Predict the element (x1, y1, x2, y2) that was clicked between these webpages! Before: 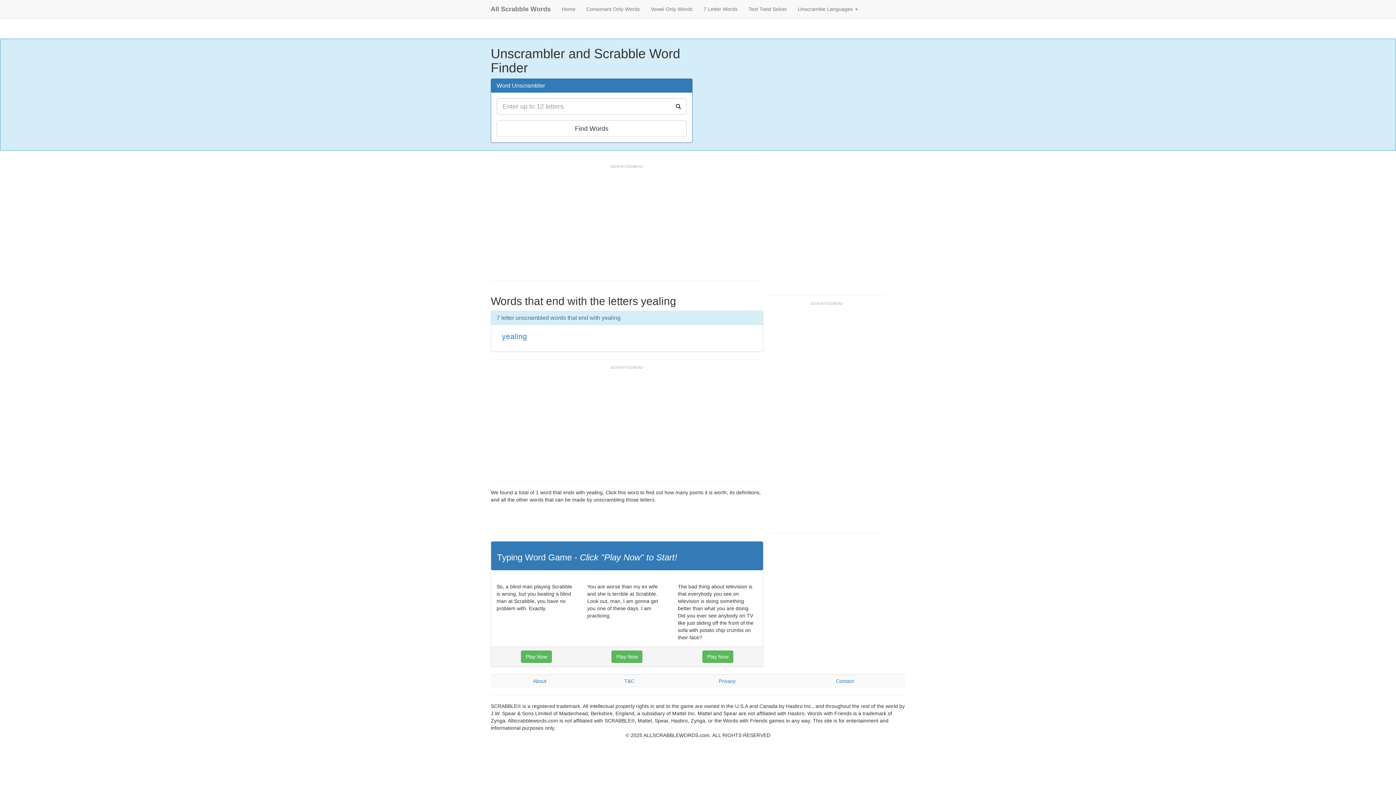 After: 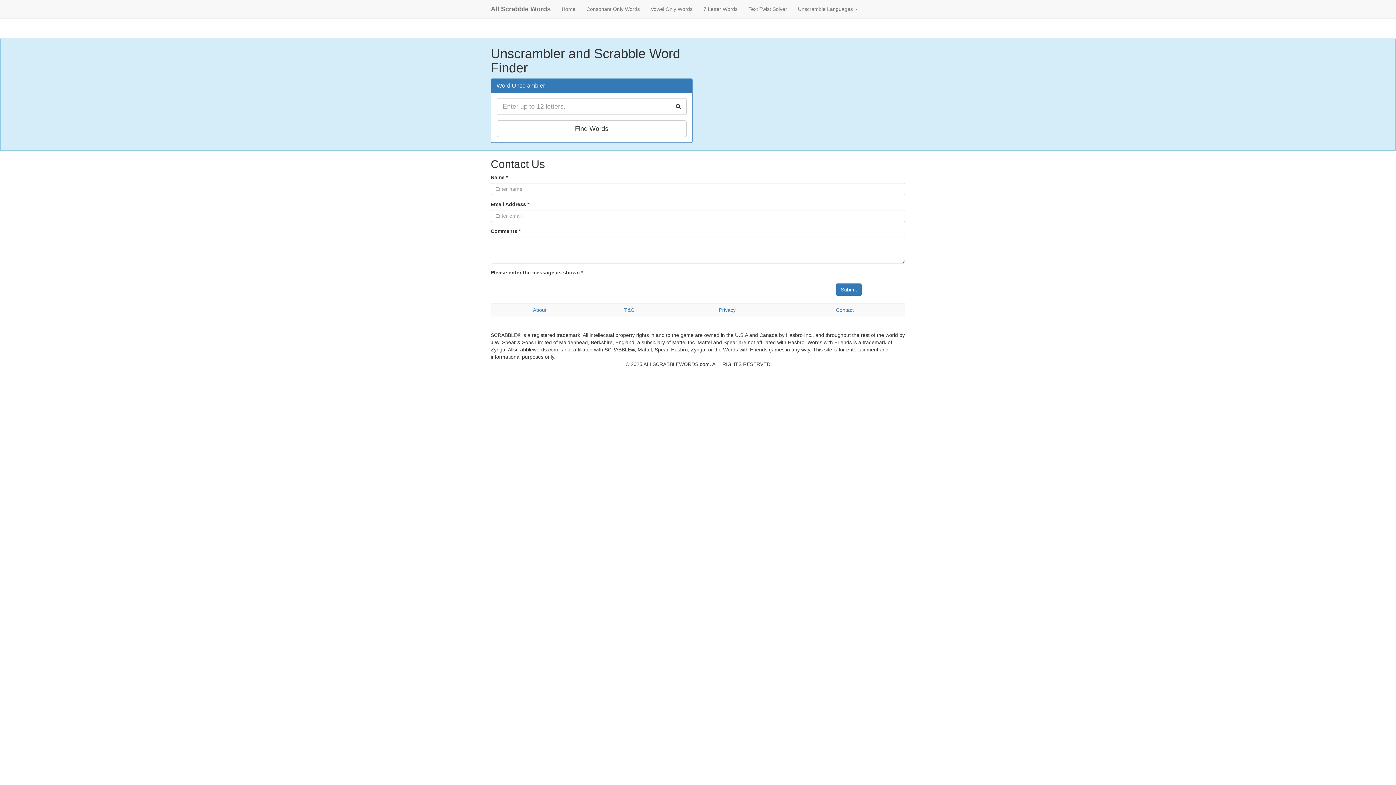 Action: bbox: (836, 678, 854, 684) label: Contact